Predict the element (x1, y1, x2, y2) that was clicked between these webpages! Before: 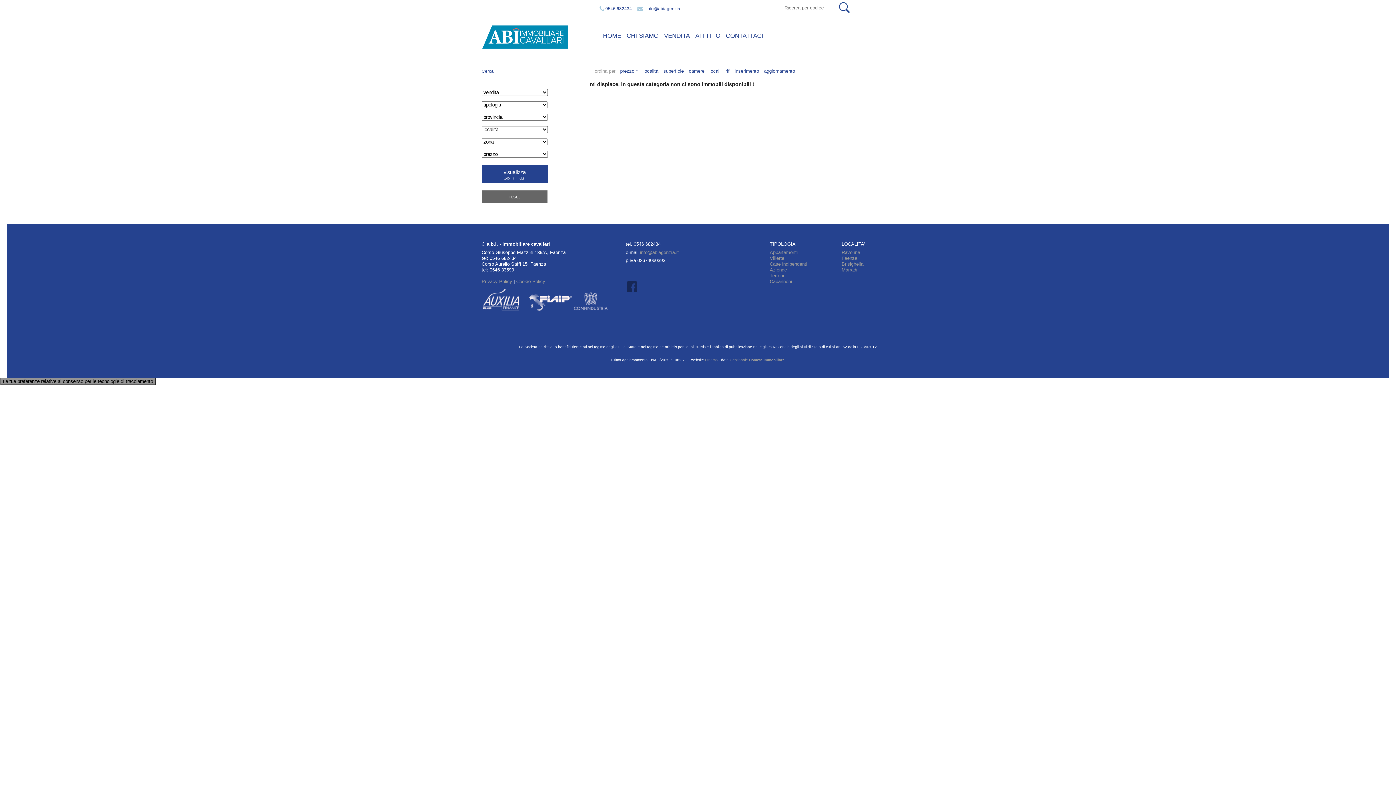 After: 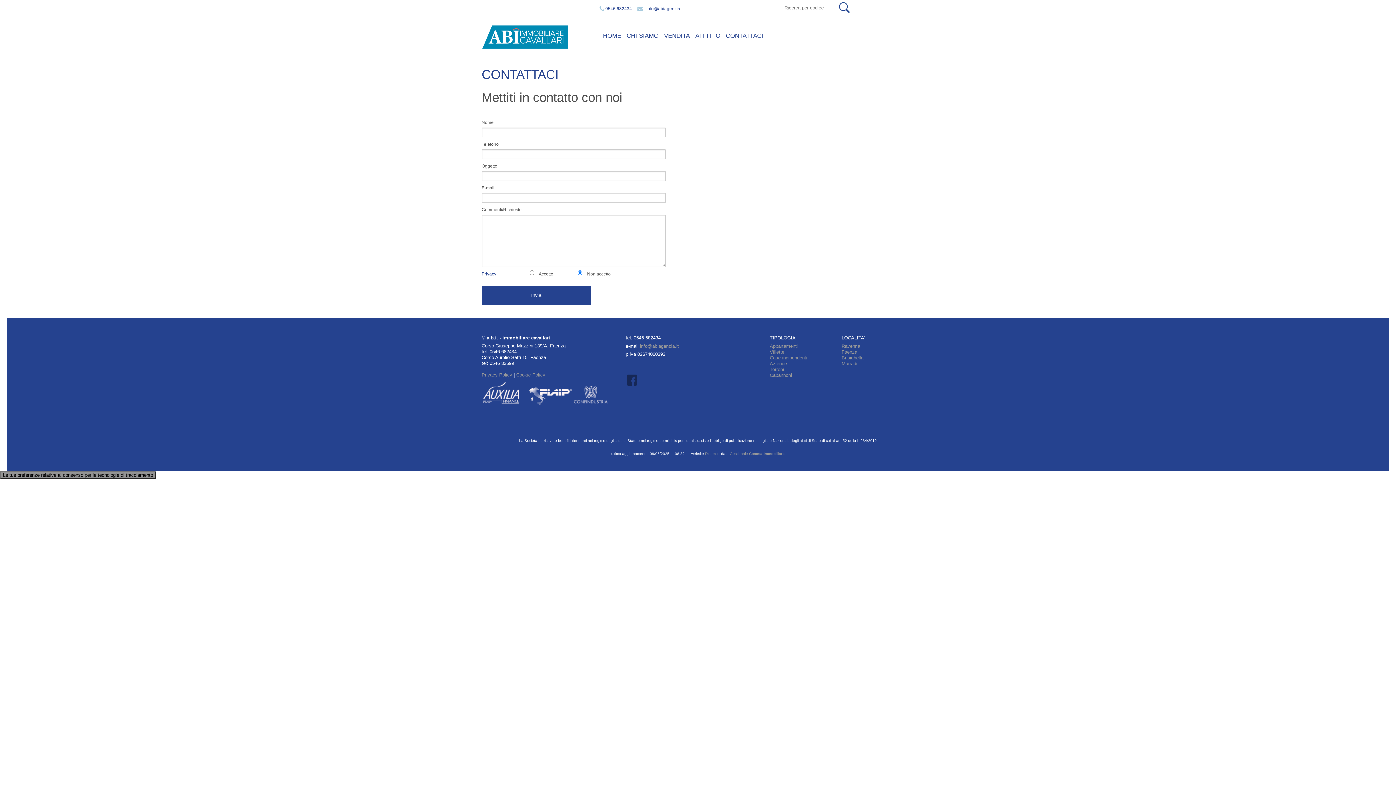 Action: label: CONTATTACI bbox: (726, 31, 763, 40)